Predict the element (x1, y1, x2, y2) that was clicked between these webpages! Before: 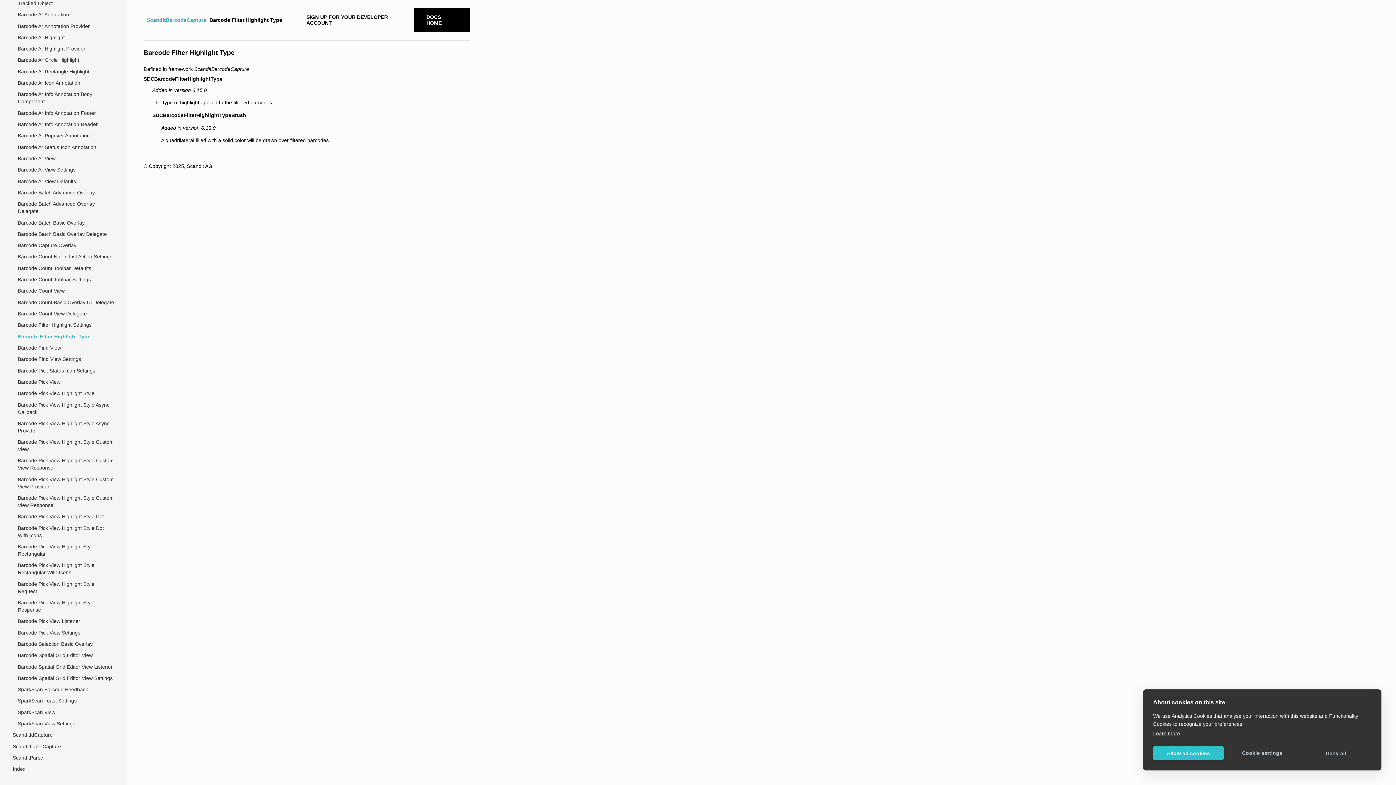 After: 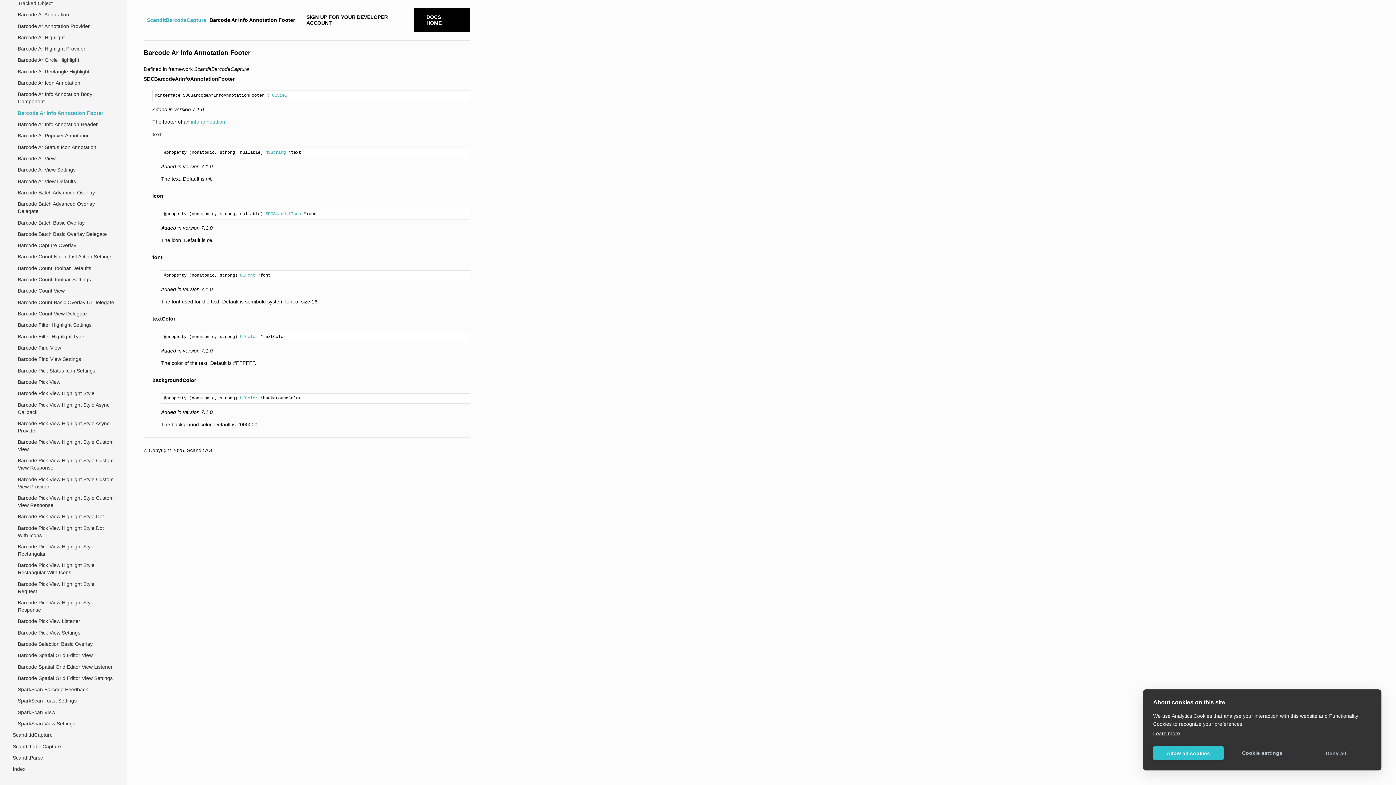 Action: bbox: (12, 107, 127, 118) label: Barcode Ar Info Annotation Footer